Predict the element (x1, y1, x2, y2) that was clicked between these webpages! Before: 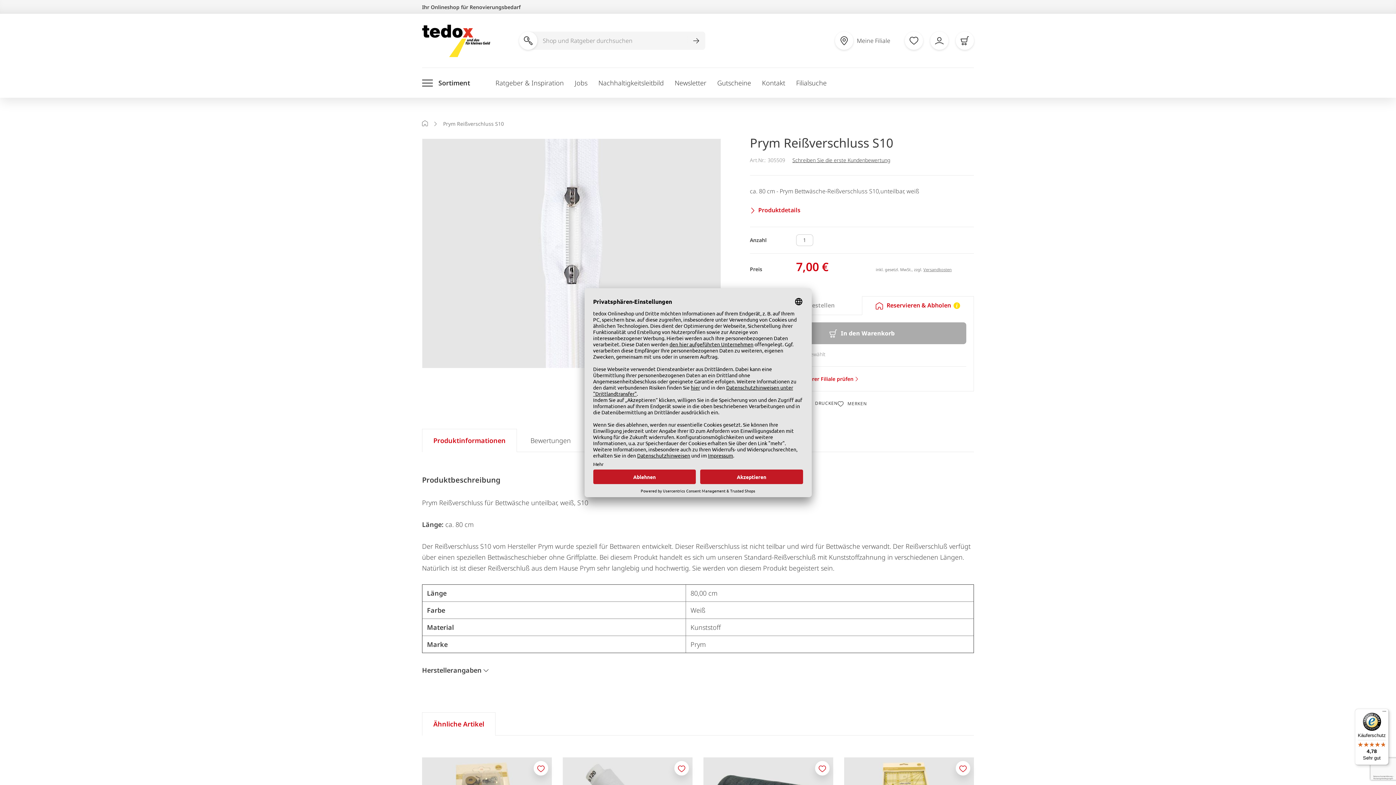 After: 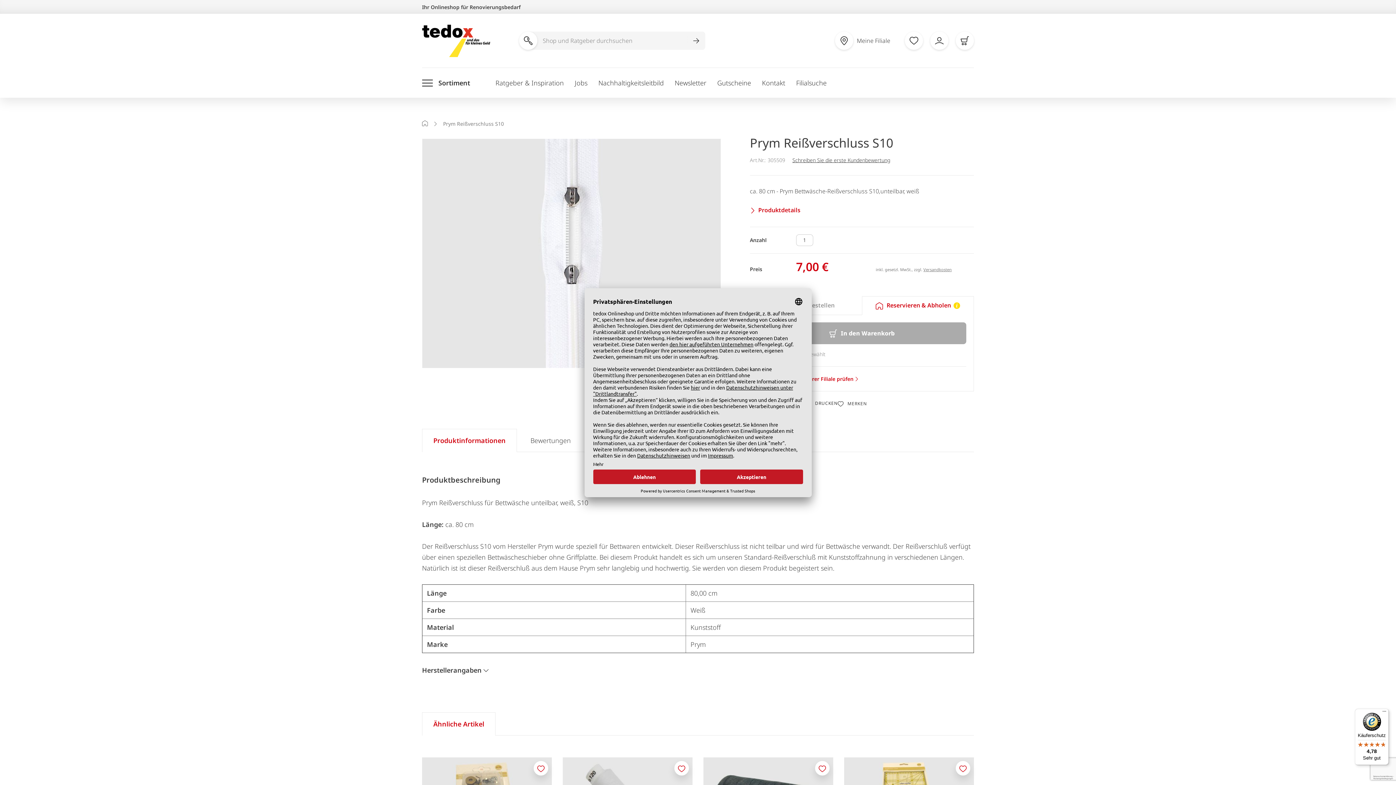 Action: bbox: (837, 400, 867, 406) label: MERKEN